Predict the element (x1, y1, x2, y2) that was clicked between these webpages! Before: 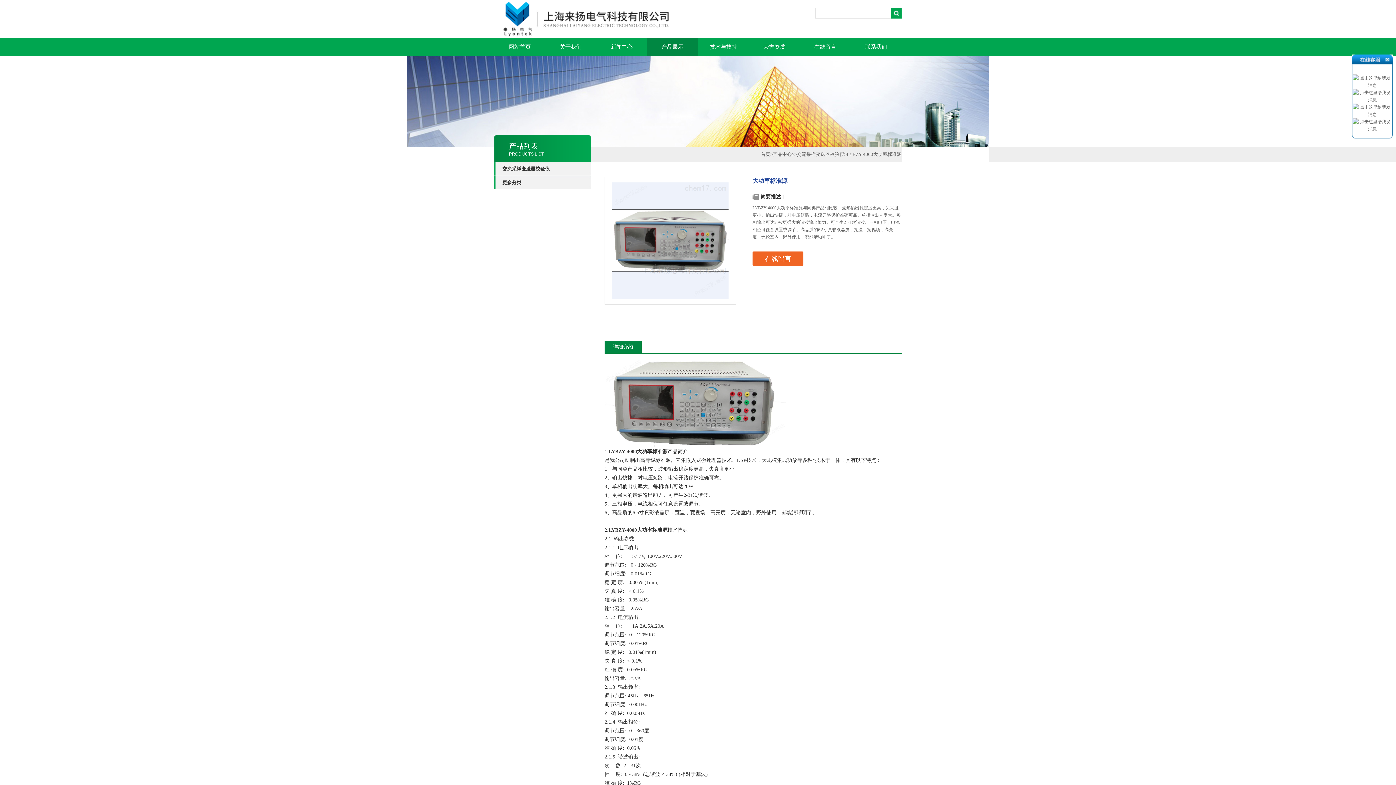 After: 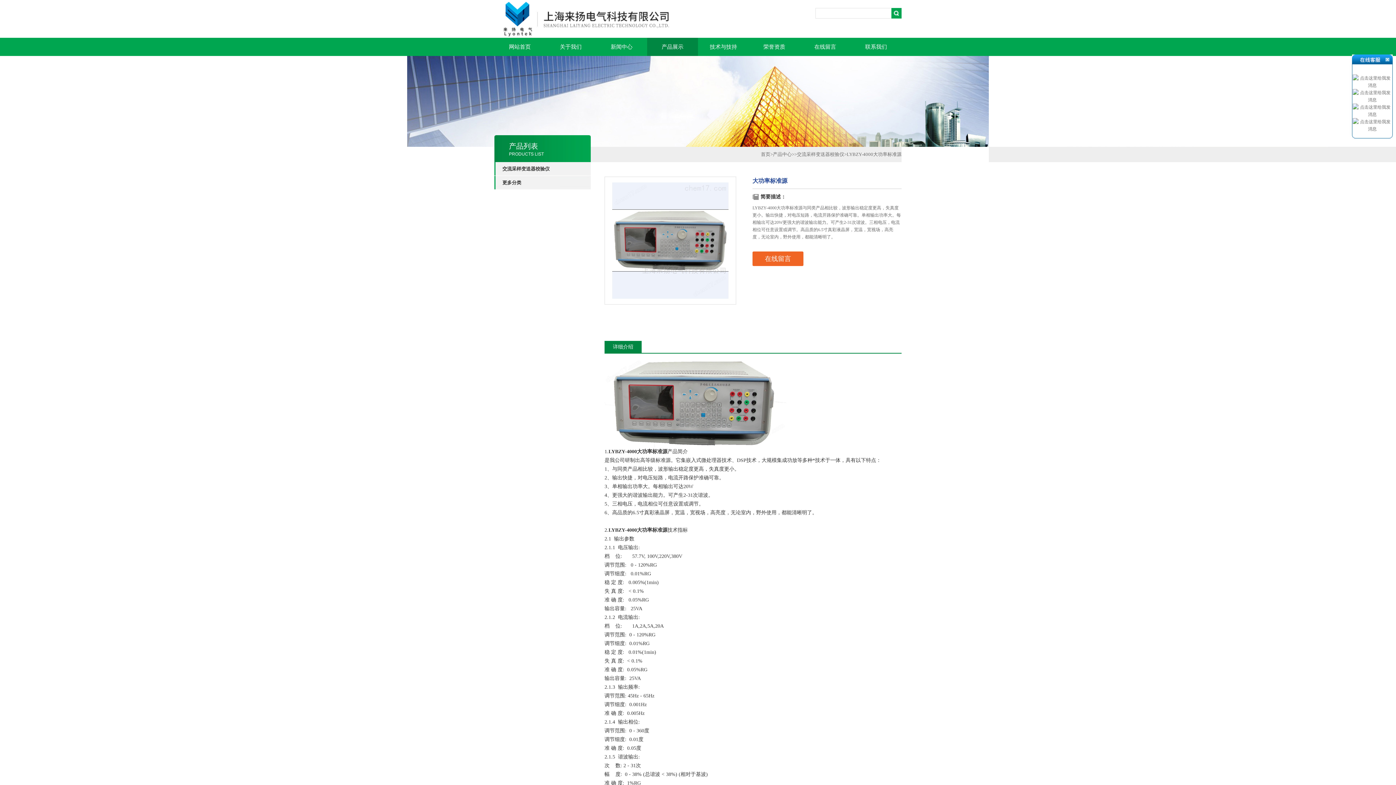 Action: bbox: (1353, 82, 1392, 88)